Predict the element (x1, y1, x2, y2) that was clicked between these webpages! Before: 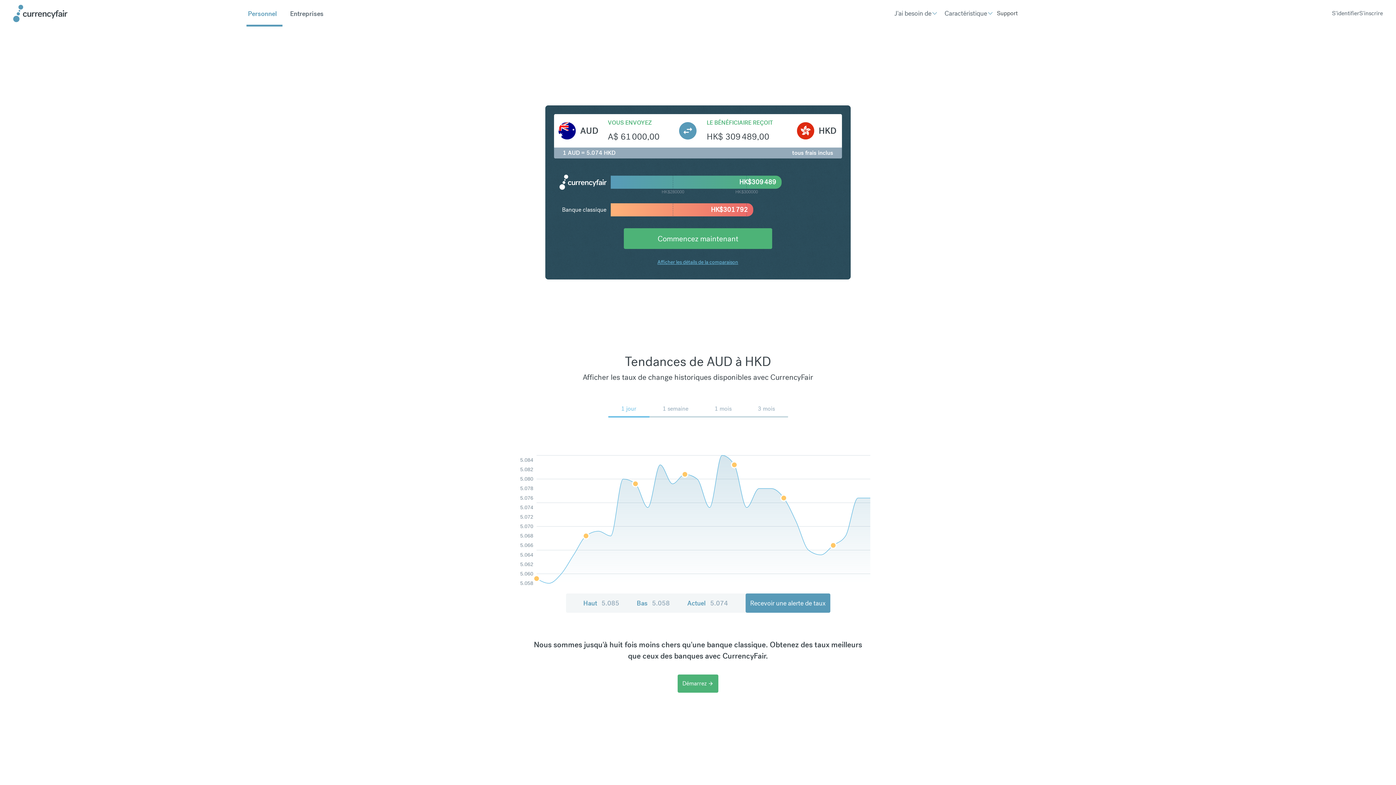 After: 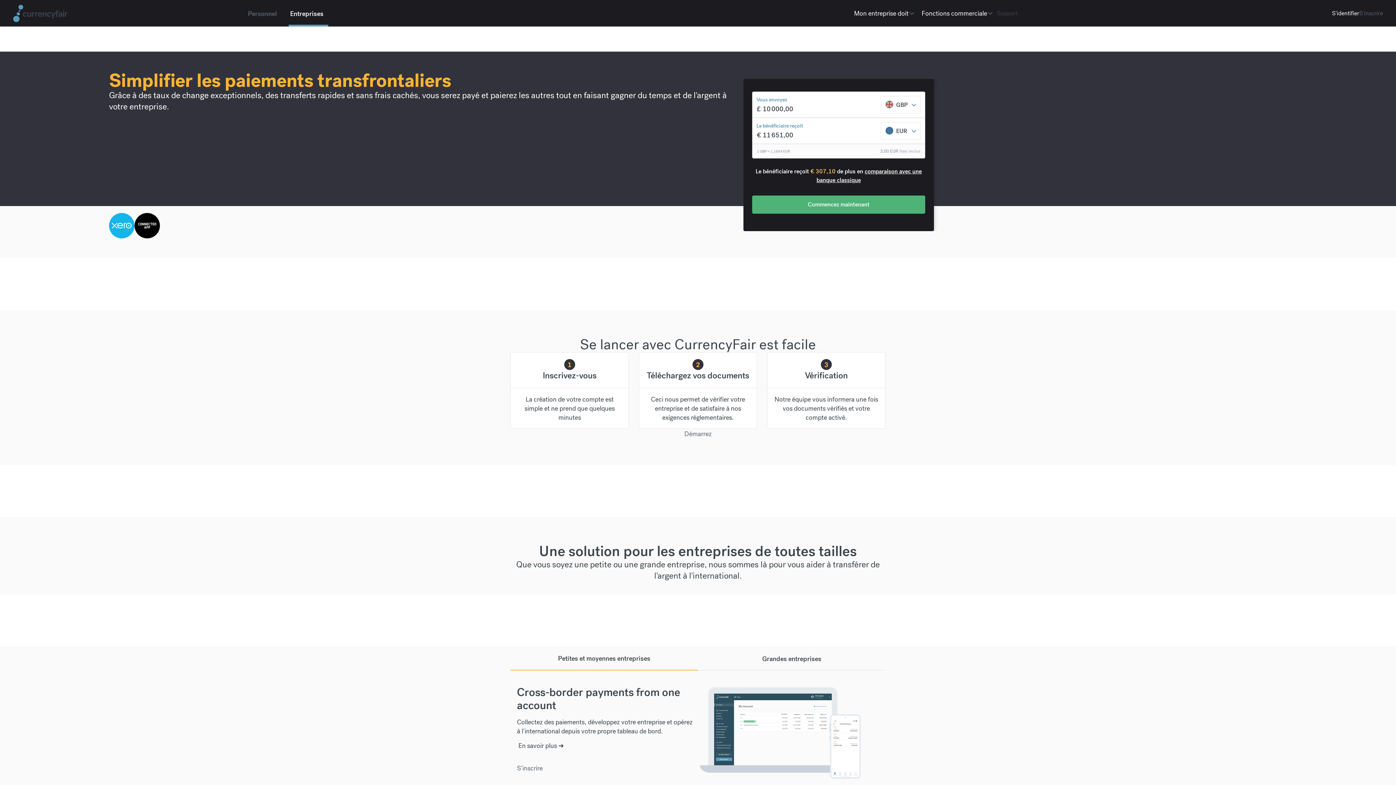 Action: bbox: (283, 1, 330, 18) label: Entreprises